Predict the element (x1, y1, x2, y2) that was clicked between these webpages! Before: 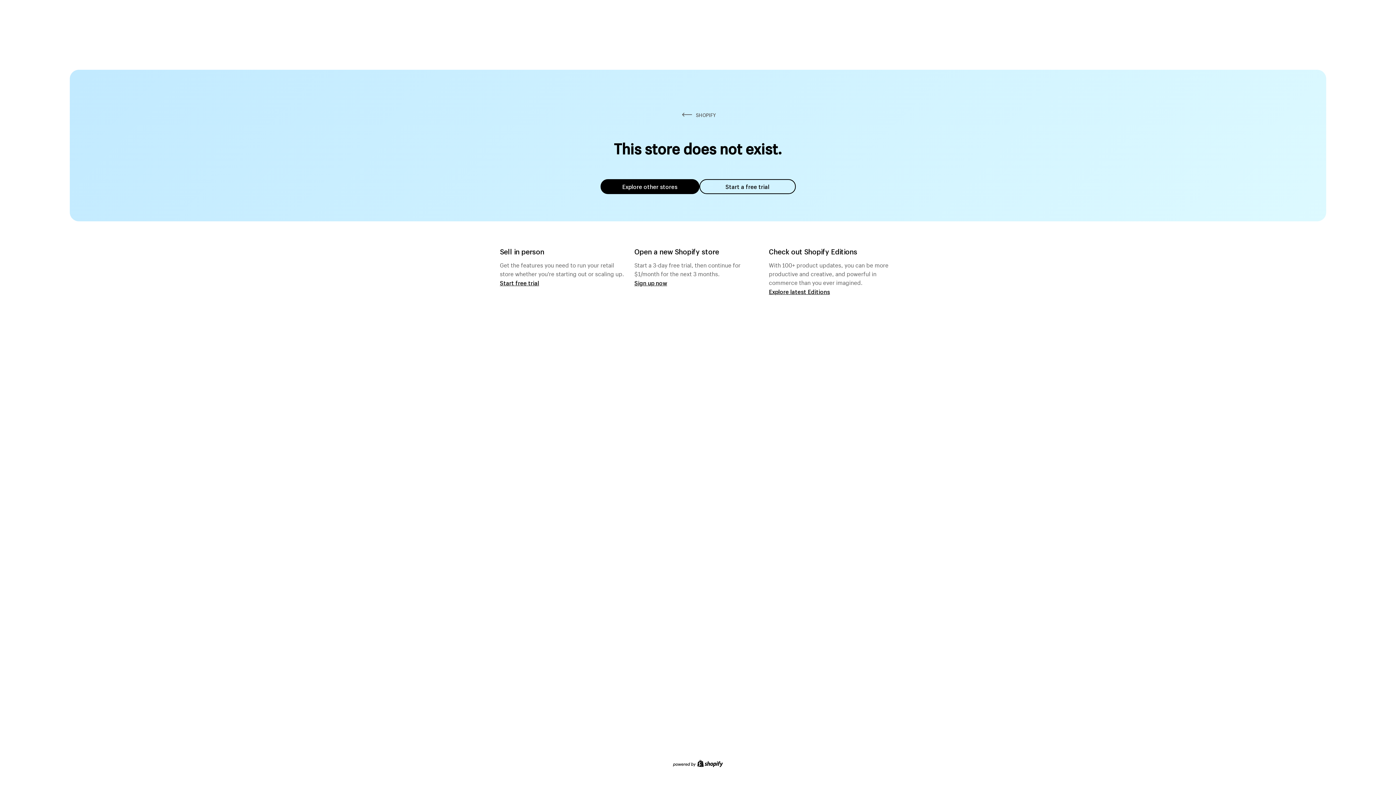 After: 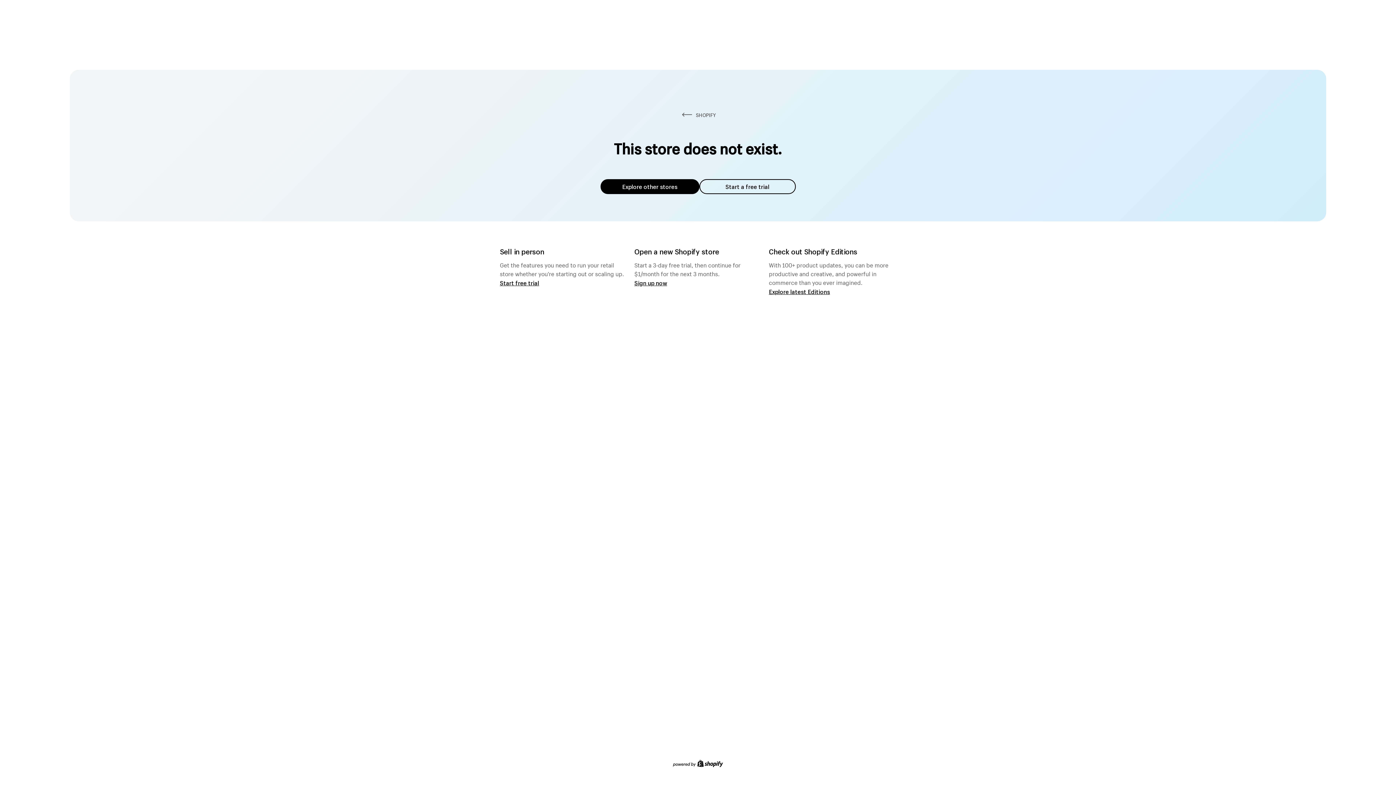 Action: bbox: (600, 179, 699, 194) label: Explore other stores